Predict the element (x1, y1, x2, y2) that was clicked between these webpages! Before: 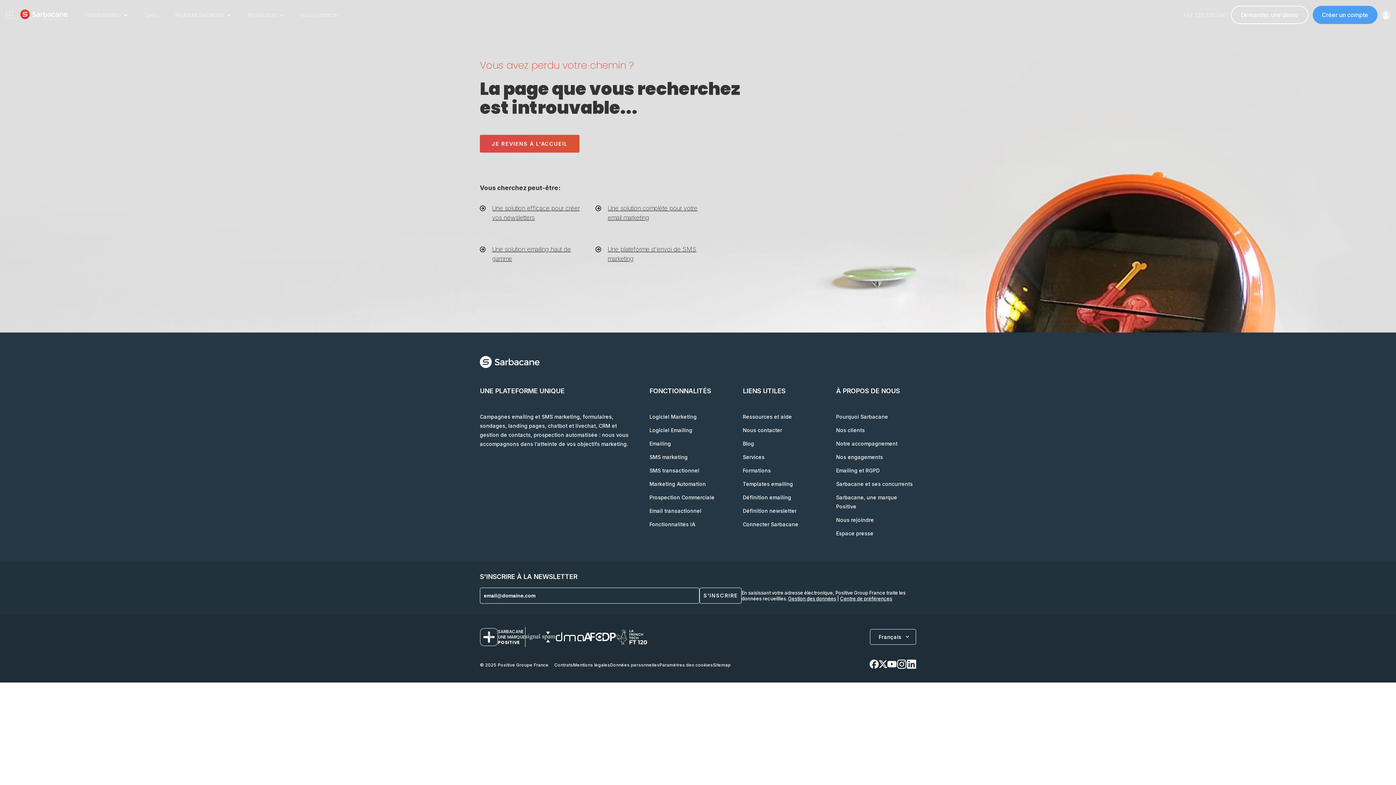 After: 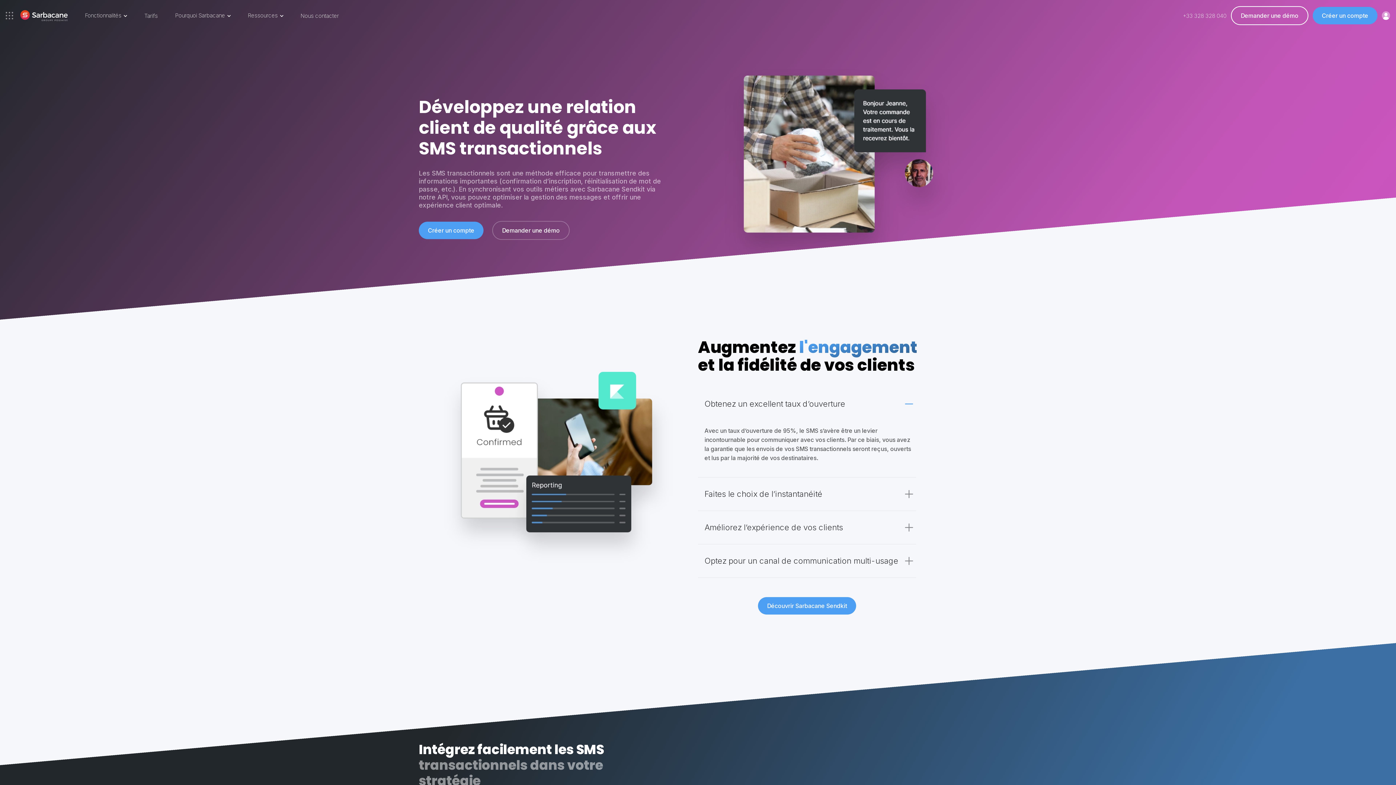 Action: label: SMS transactionnel bbox: (649, 466, 699, 475)